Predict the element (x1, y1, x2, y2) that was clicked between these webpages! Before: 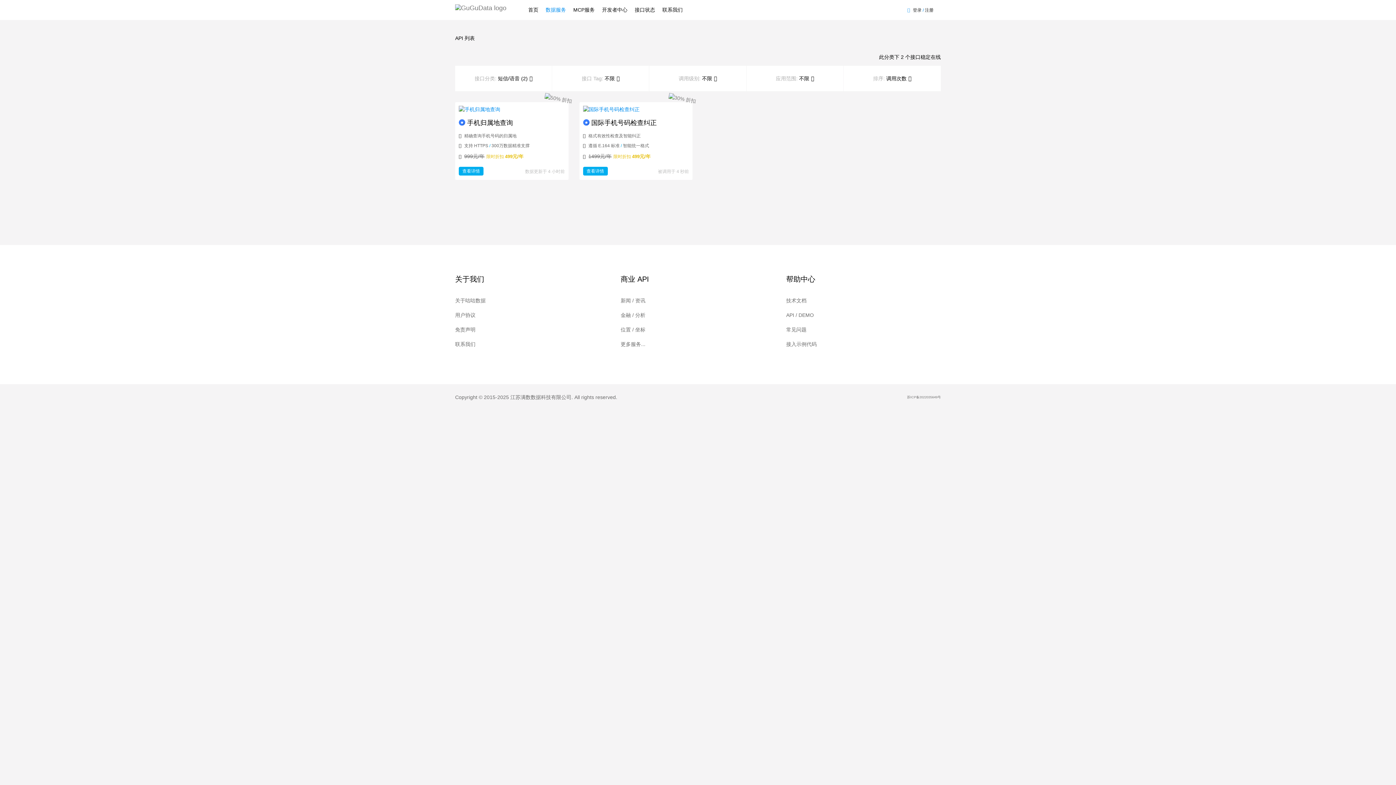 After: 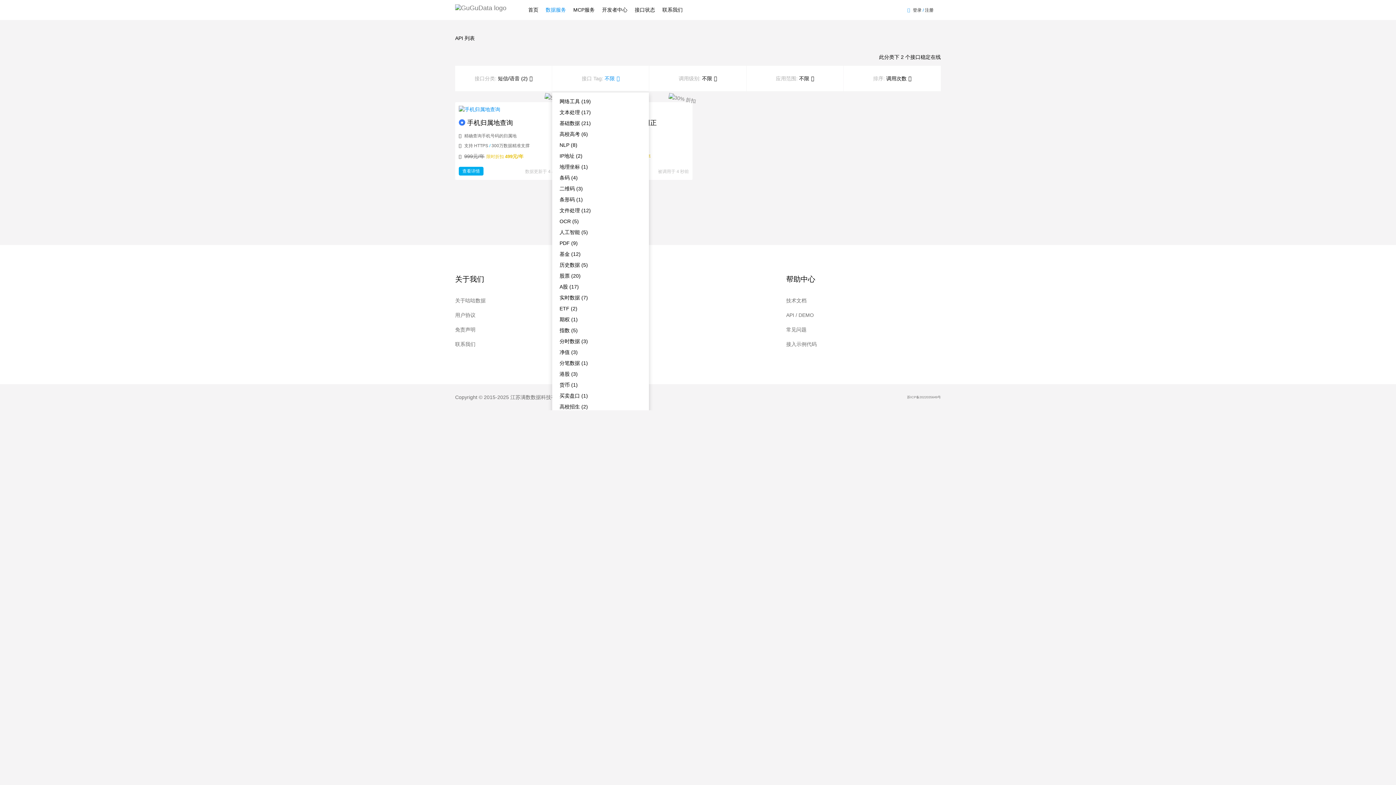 Action: label: 不限 bbox: (604, 75, 619, 81)